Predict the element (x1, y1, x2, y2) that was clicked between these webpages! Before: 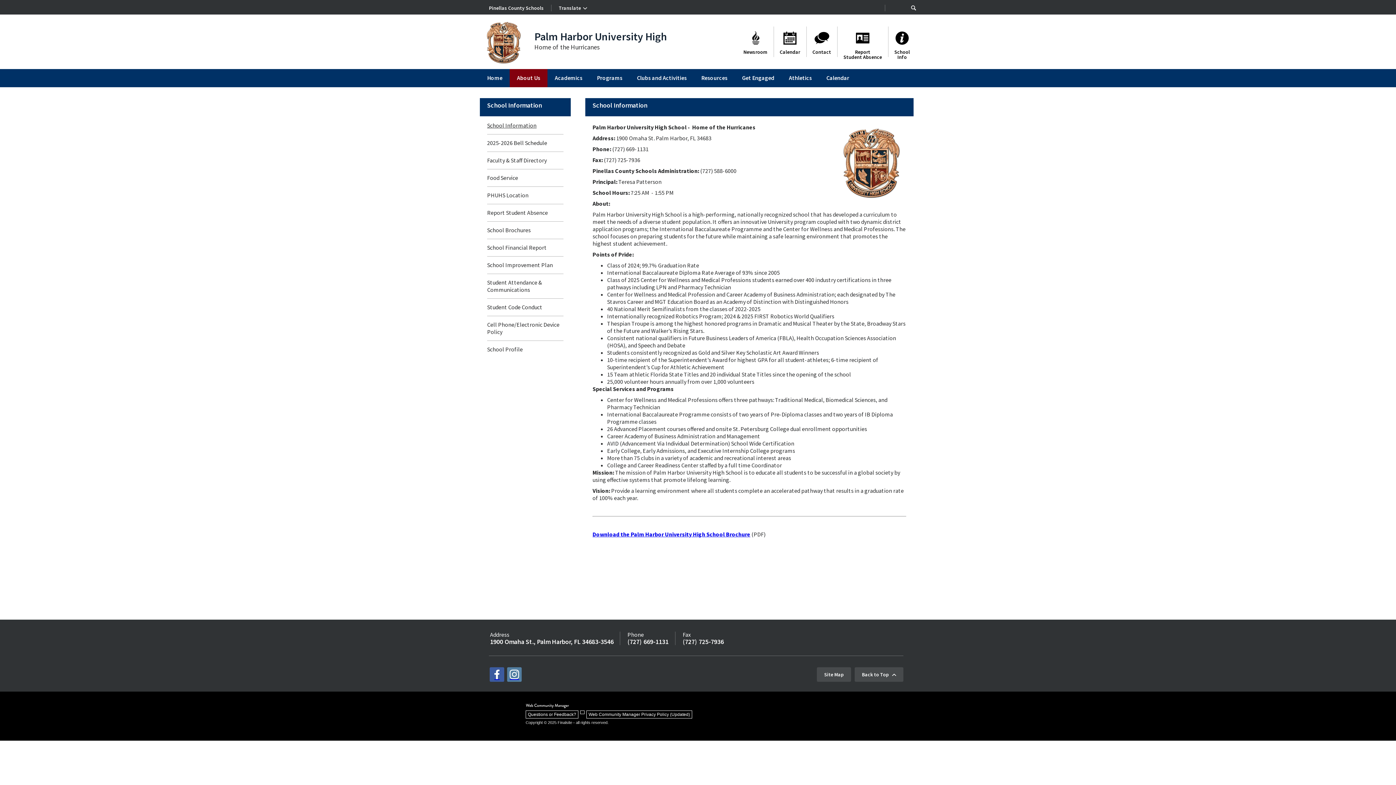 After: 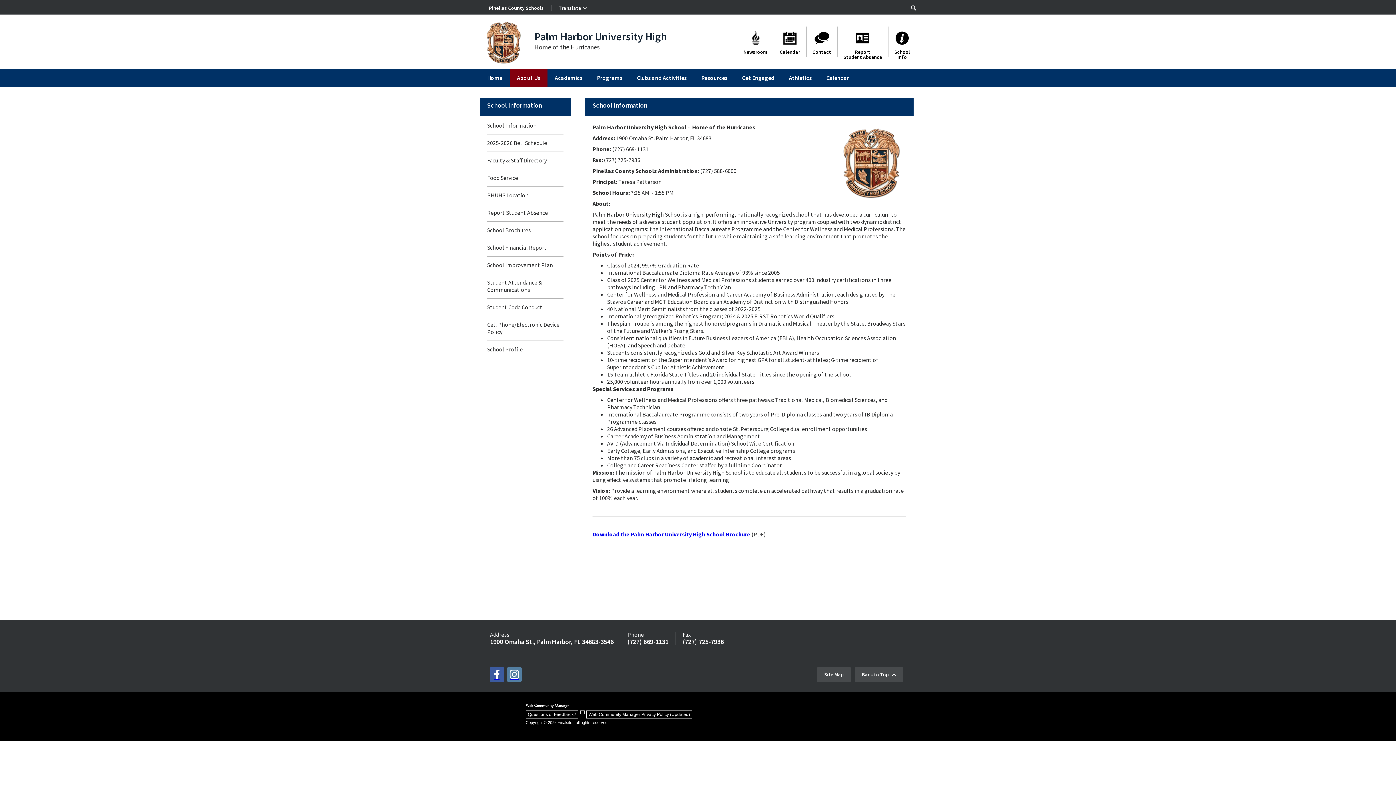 Action: bbox: (580, 710, 584, 714)